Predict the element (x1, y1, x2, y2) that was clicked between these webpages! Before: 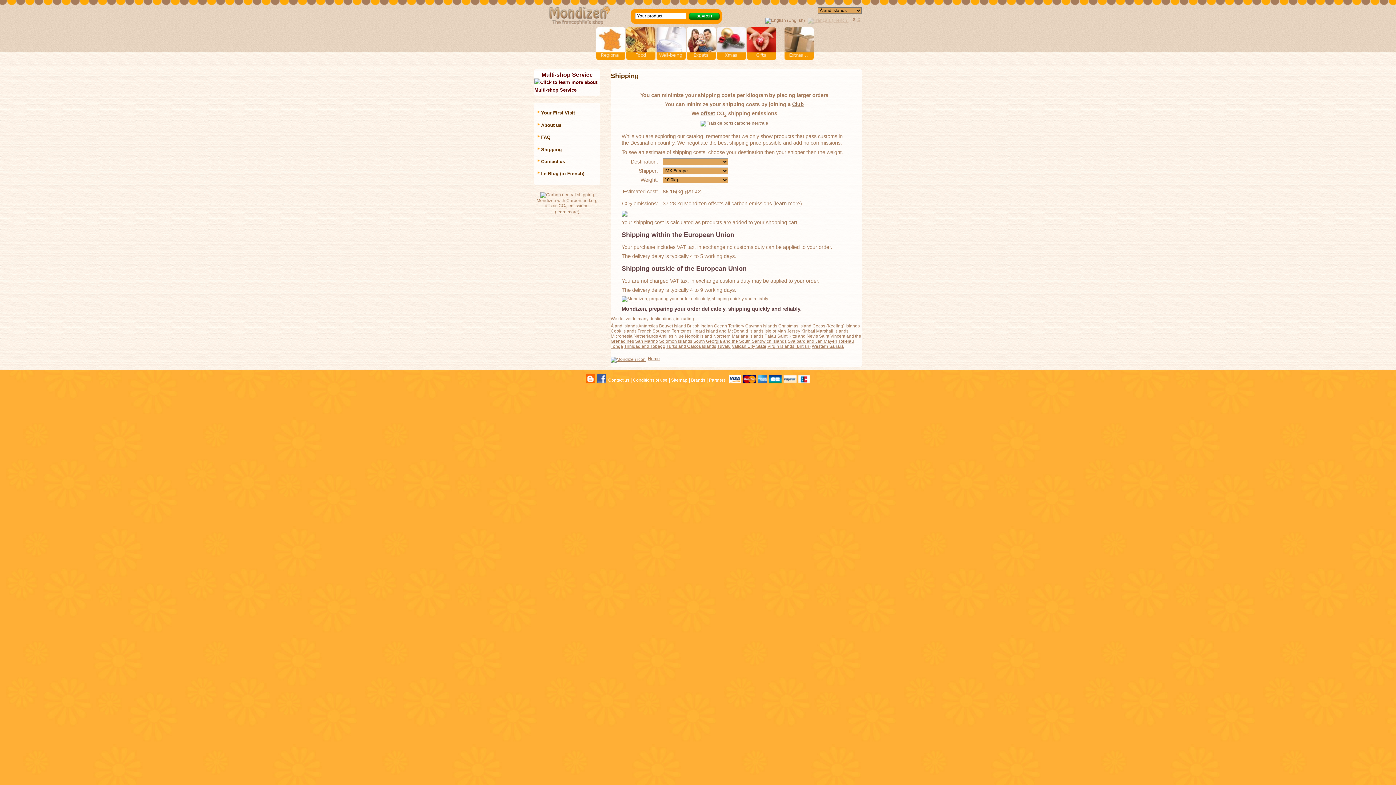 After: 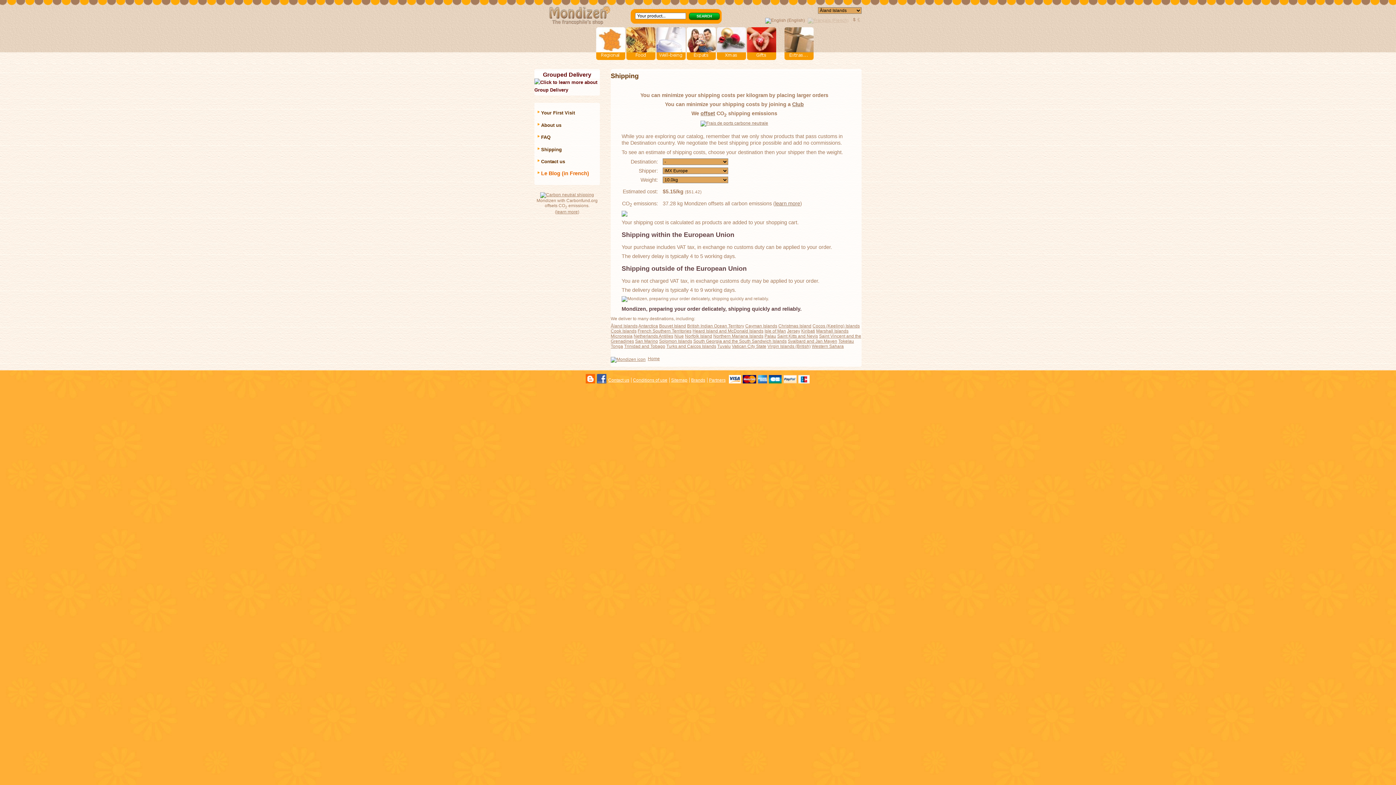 Action: label: Le Blog (in French) bbox: (541, 171, 584, 176)